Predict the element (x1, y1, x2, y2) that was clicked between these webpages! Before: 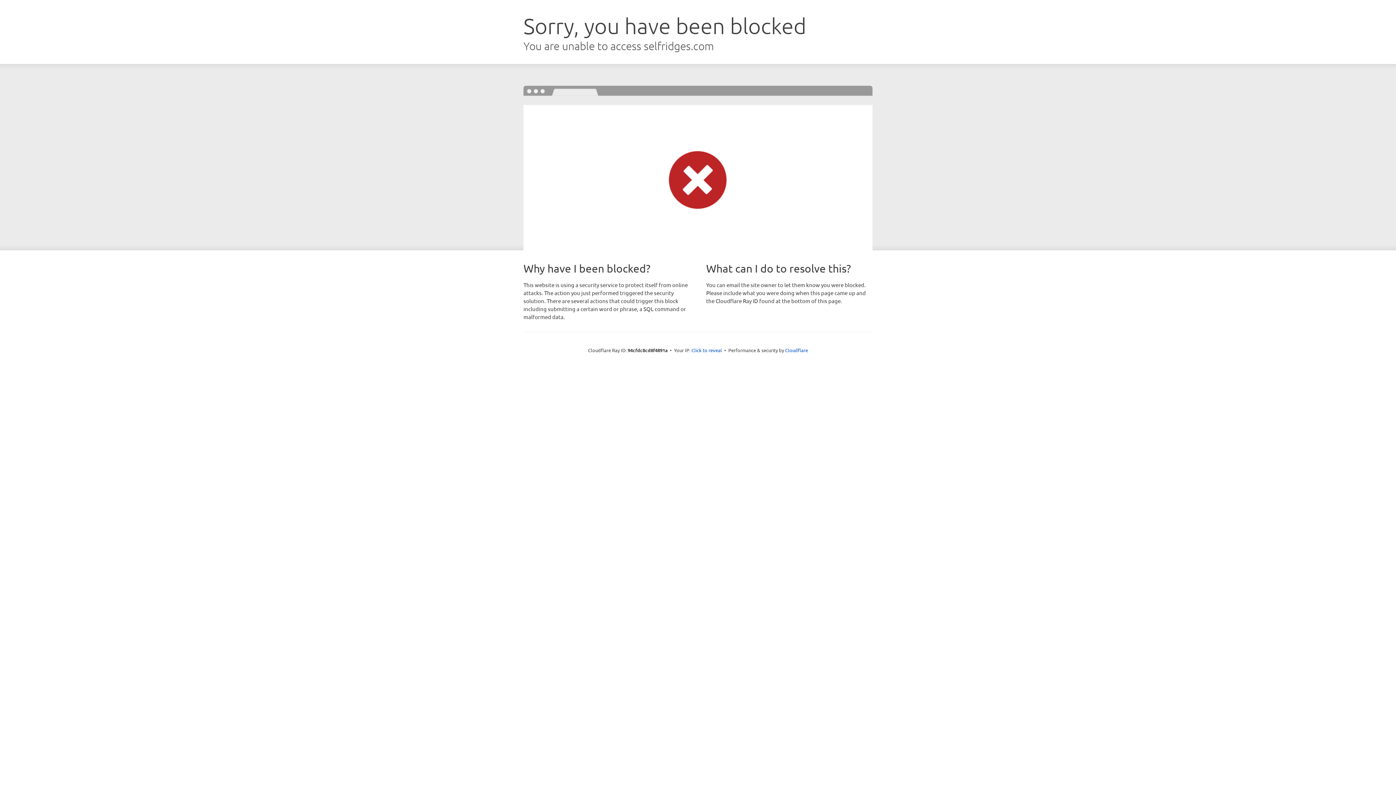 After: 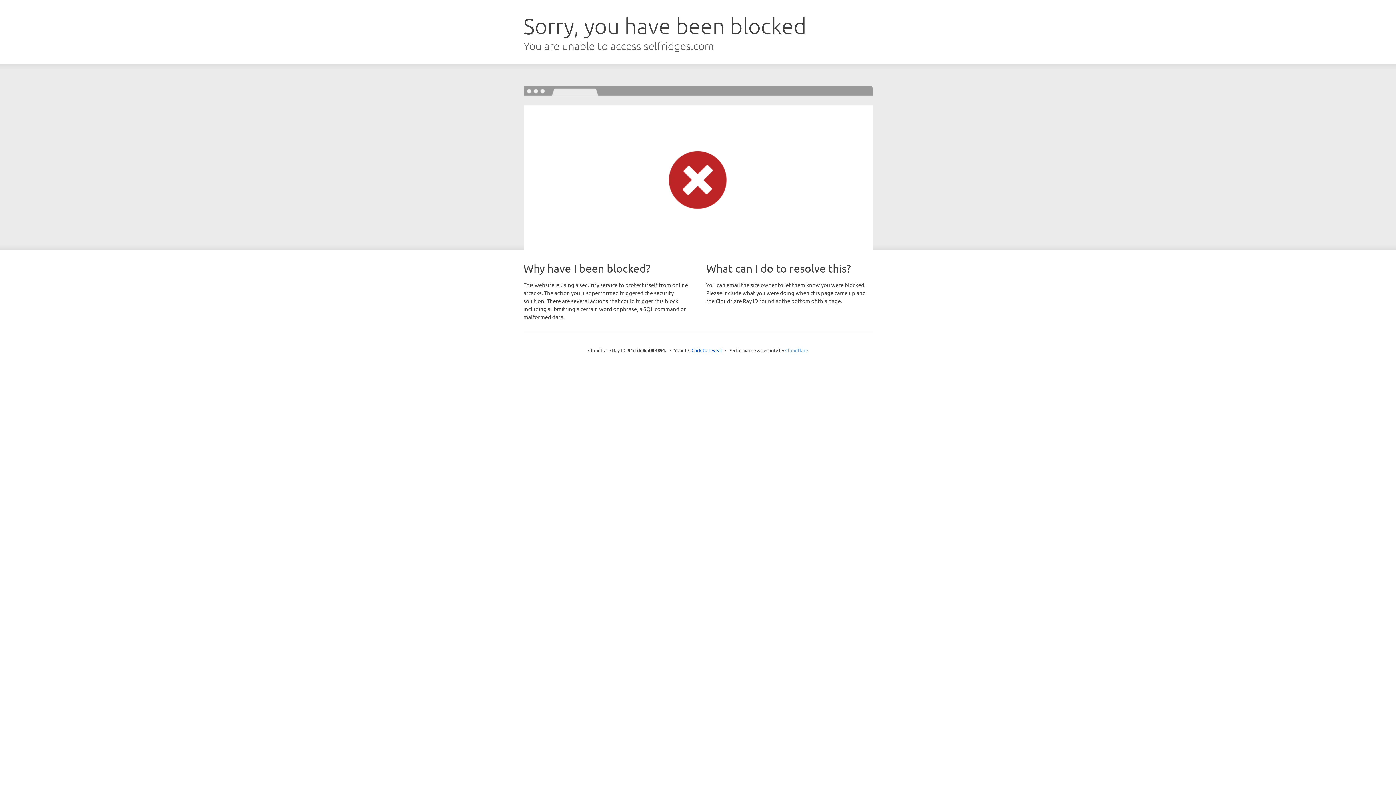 Action: bbox: (785, 347, 808, 353) label: Cloudflare